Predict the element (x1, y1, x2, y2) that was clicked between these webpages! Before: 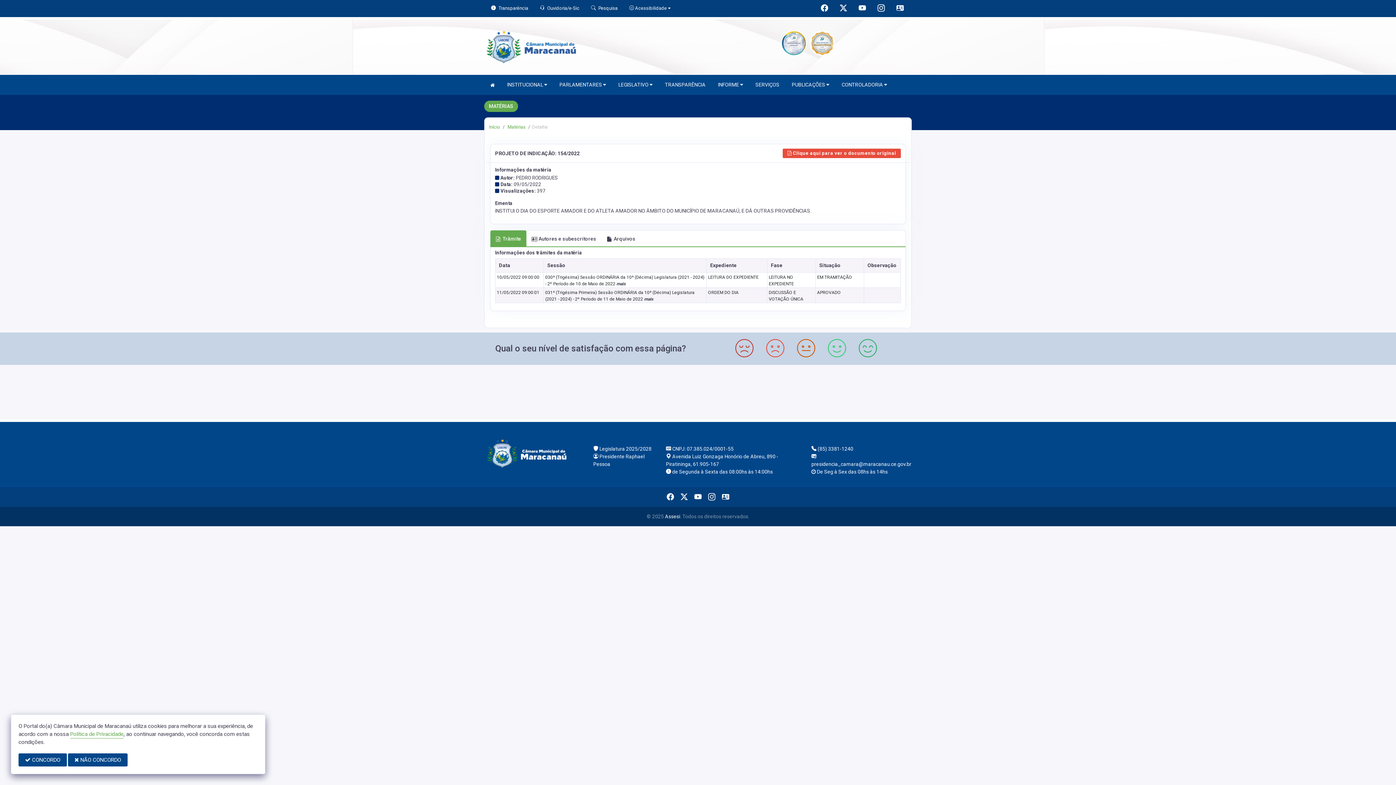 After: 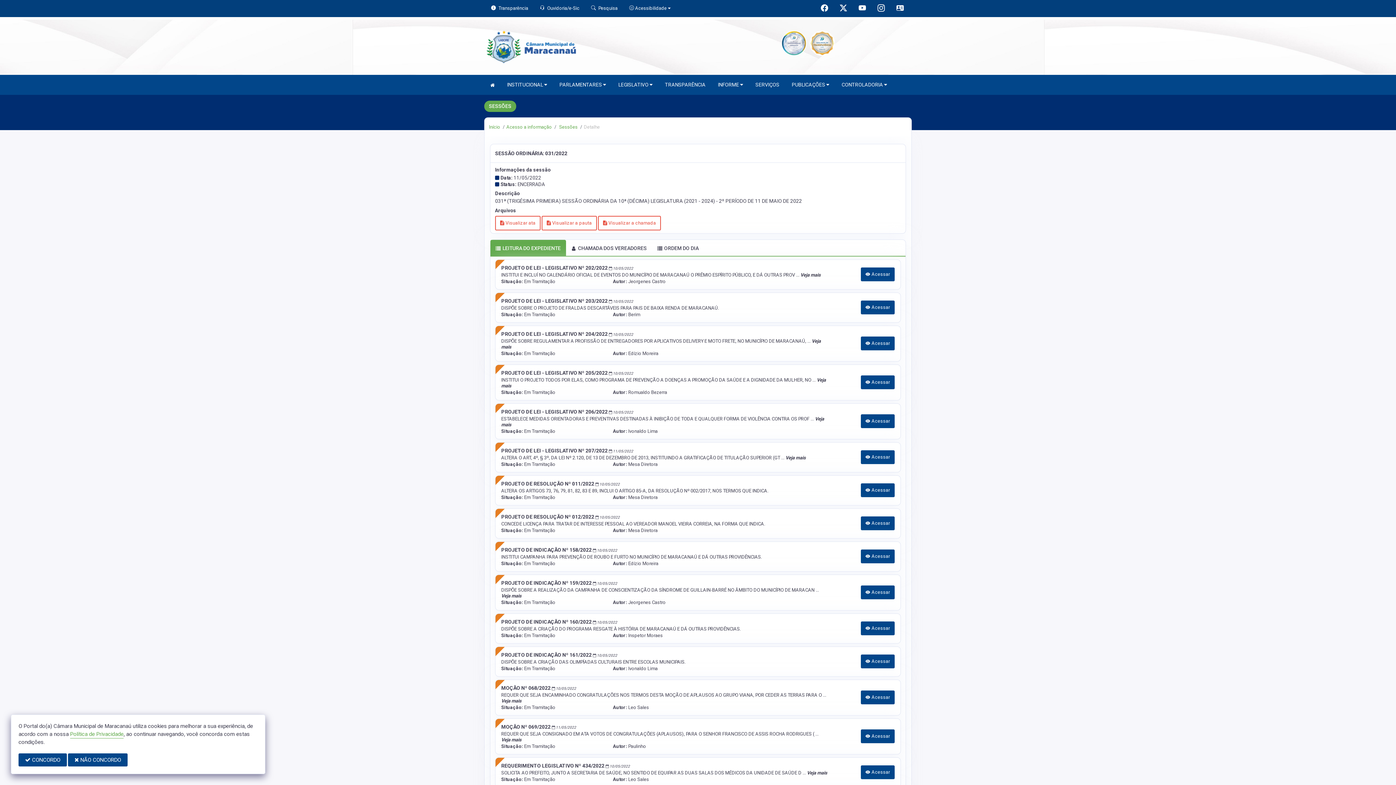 Action: label: mais bbox: (644, 296, 653, 301)